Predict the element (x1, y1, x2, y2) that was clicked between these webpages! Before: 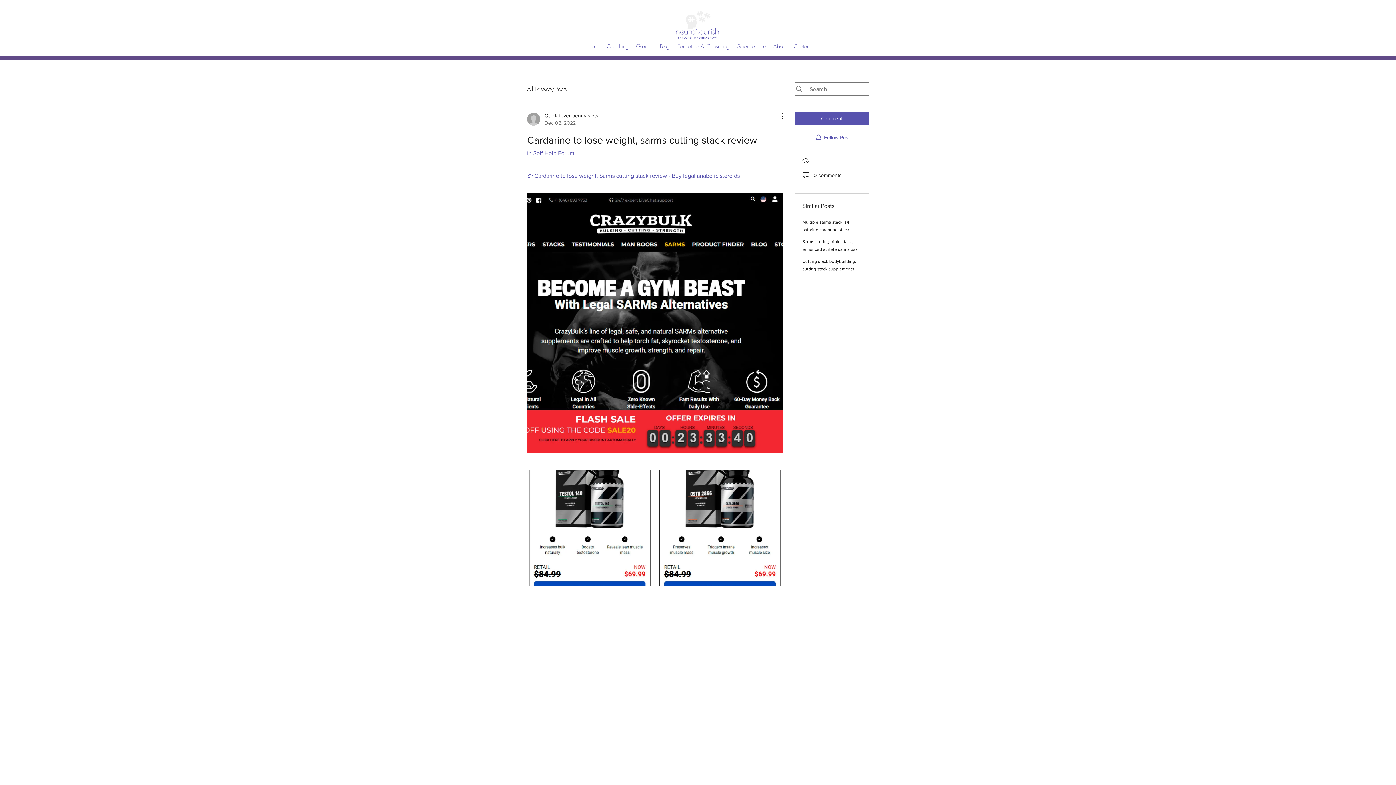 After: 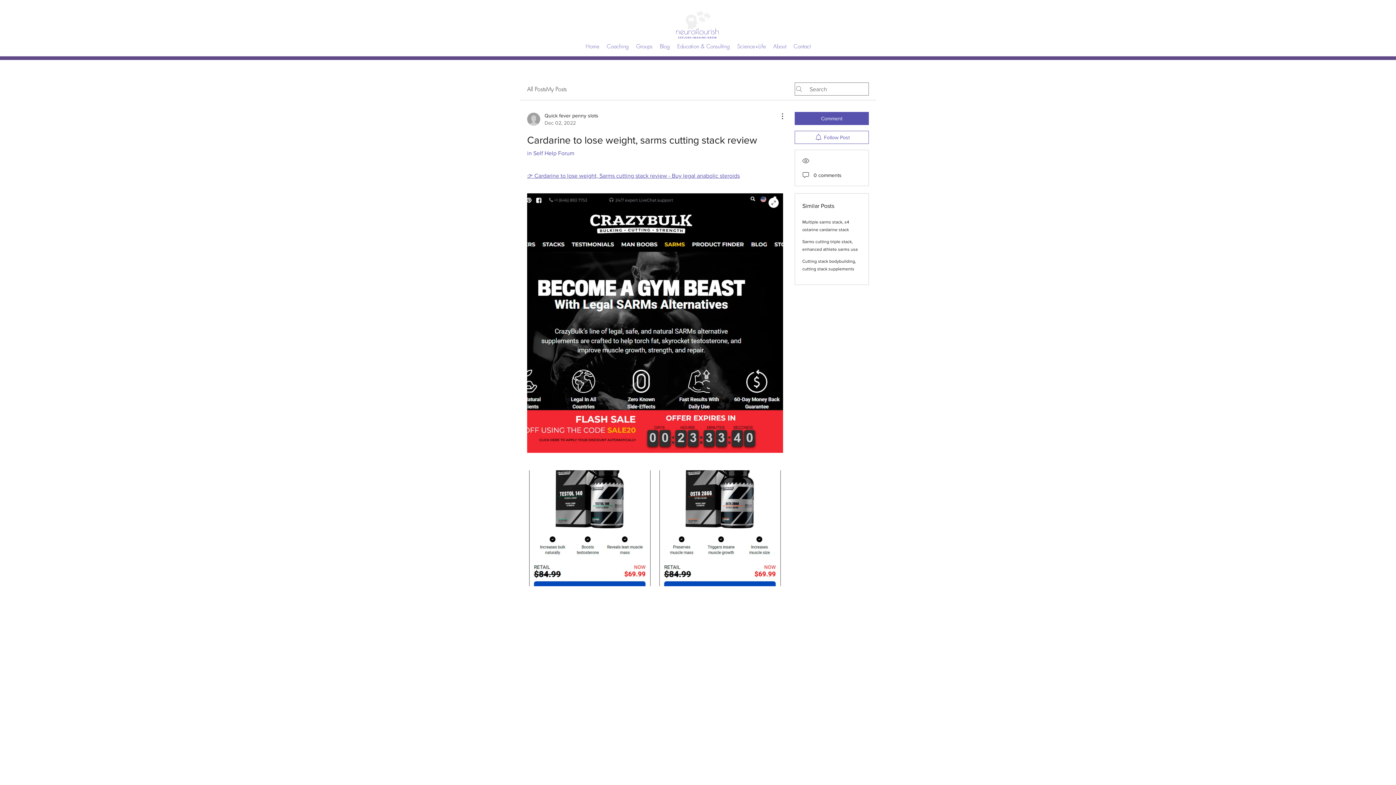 Action: bbox: (527, 193, 783, 453)